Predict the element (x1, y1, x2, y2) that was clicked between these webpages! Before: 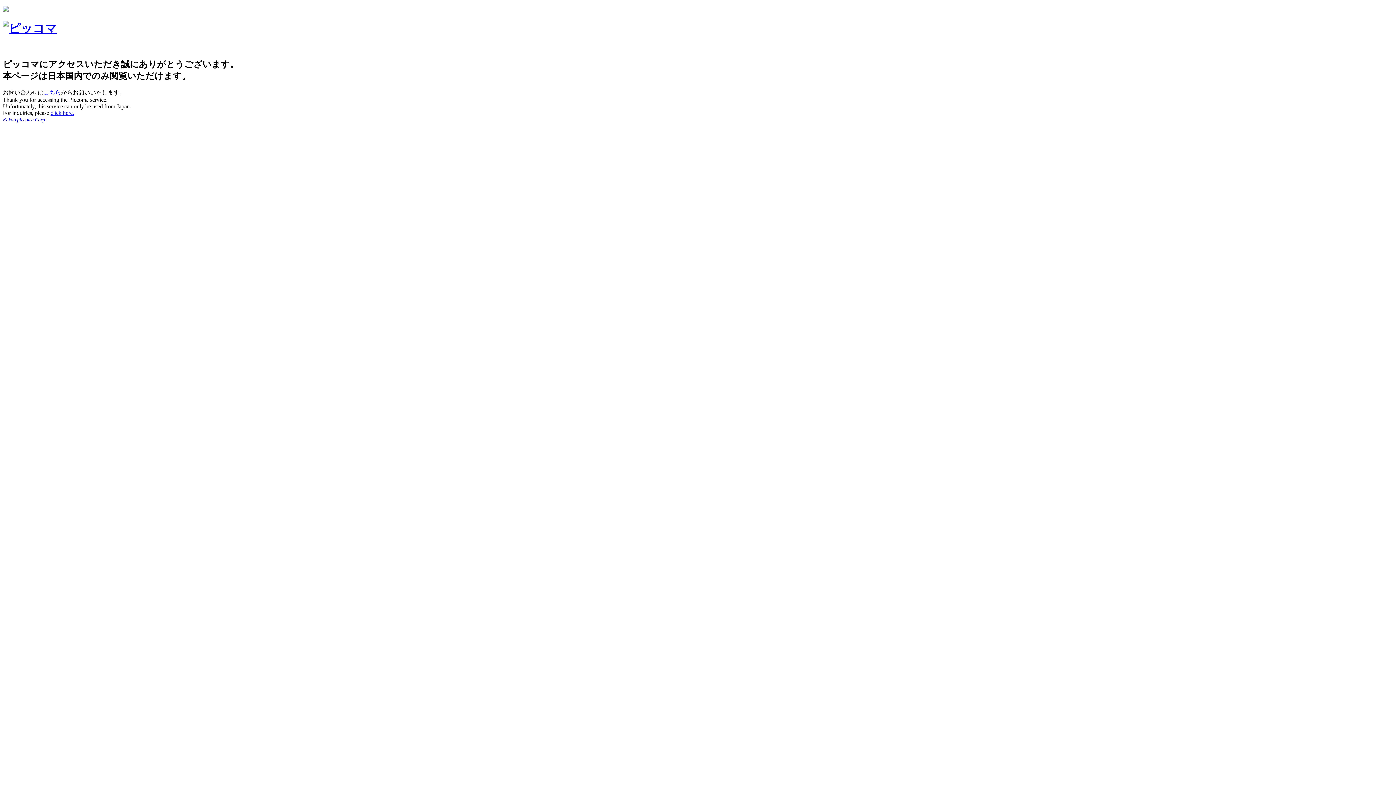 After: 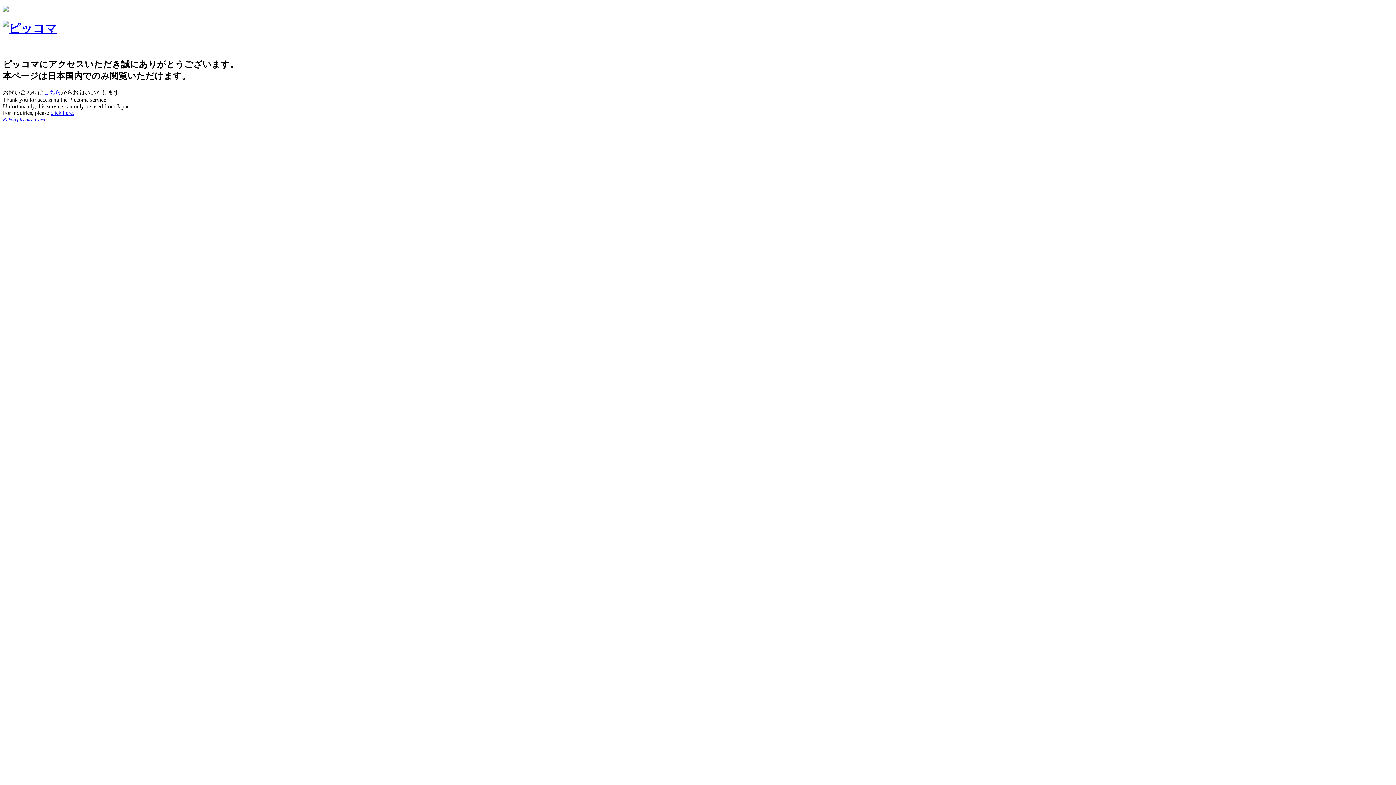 Action: label: Kakao piccoma Corp. bbox: (2, 116, 46, 122)